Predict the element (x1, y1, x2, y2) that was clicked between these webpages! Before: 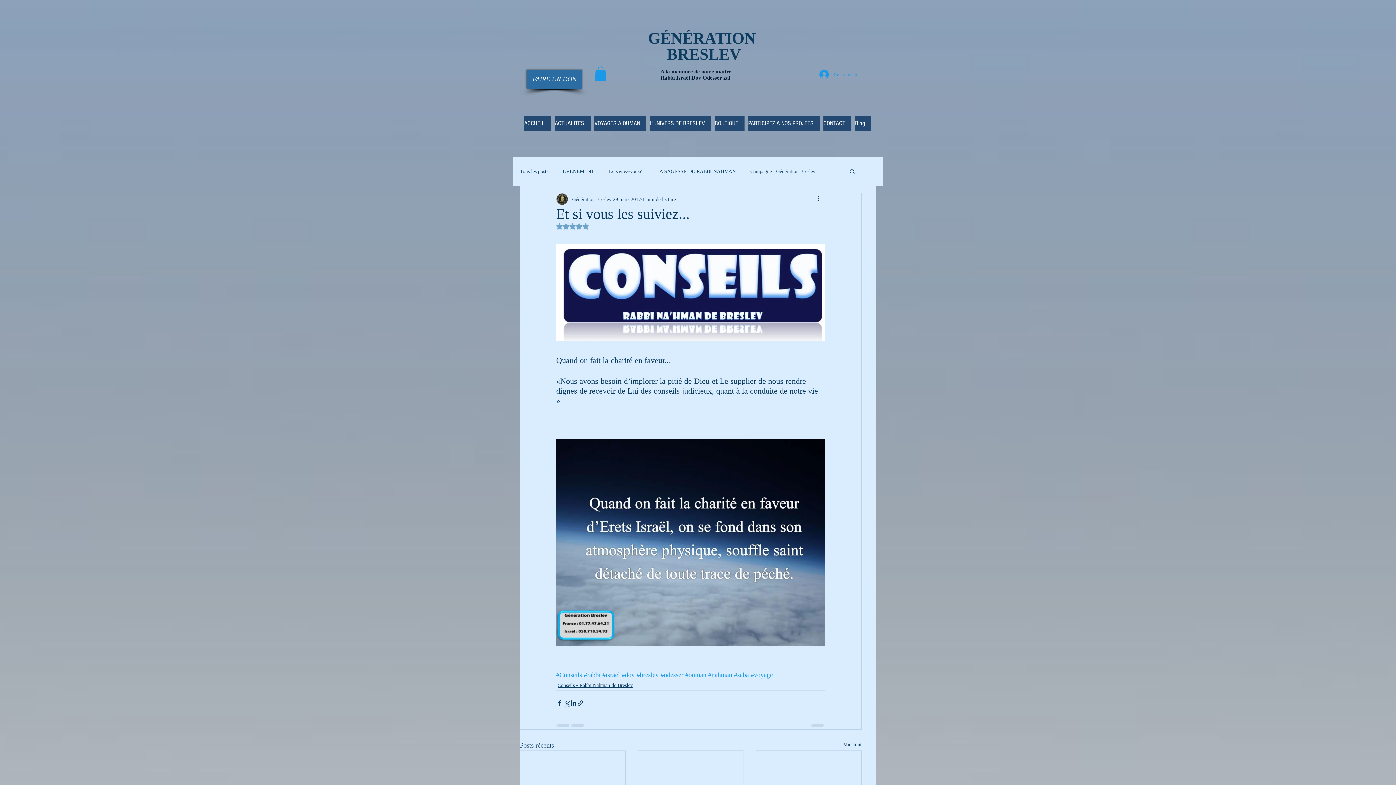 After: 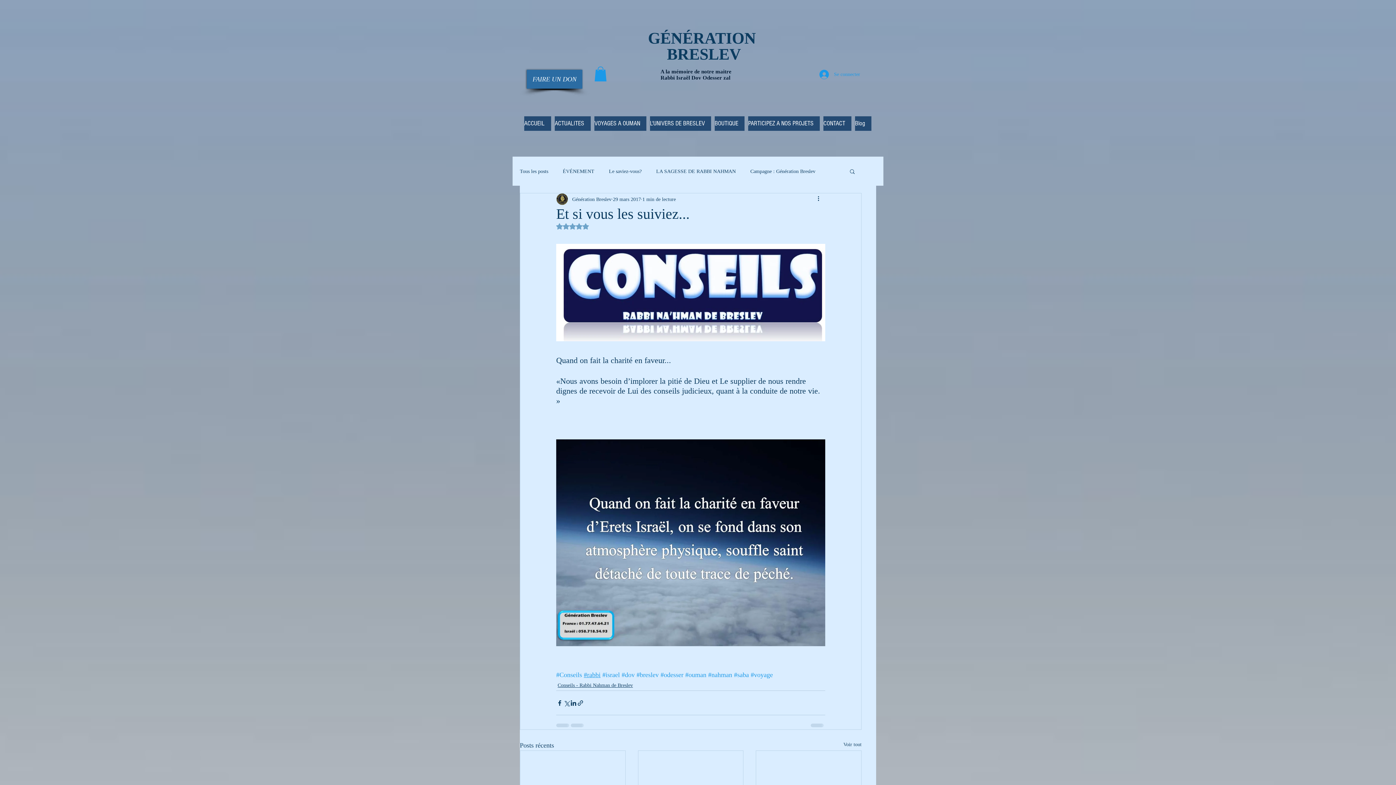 Action: bbox: (584, 671, 600, 678) label: #rabbi